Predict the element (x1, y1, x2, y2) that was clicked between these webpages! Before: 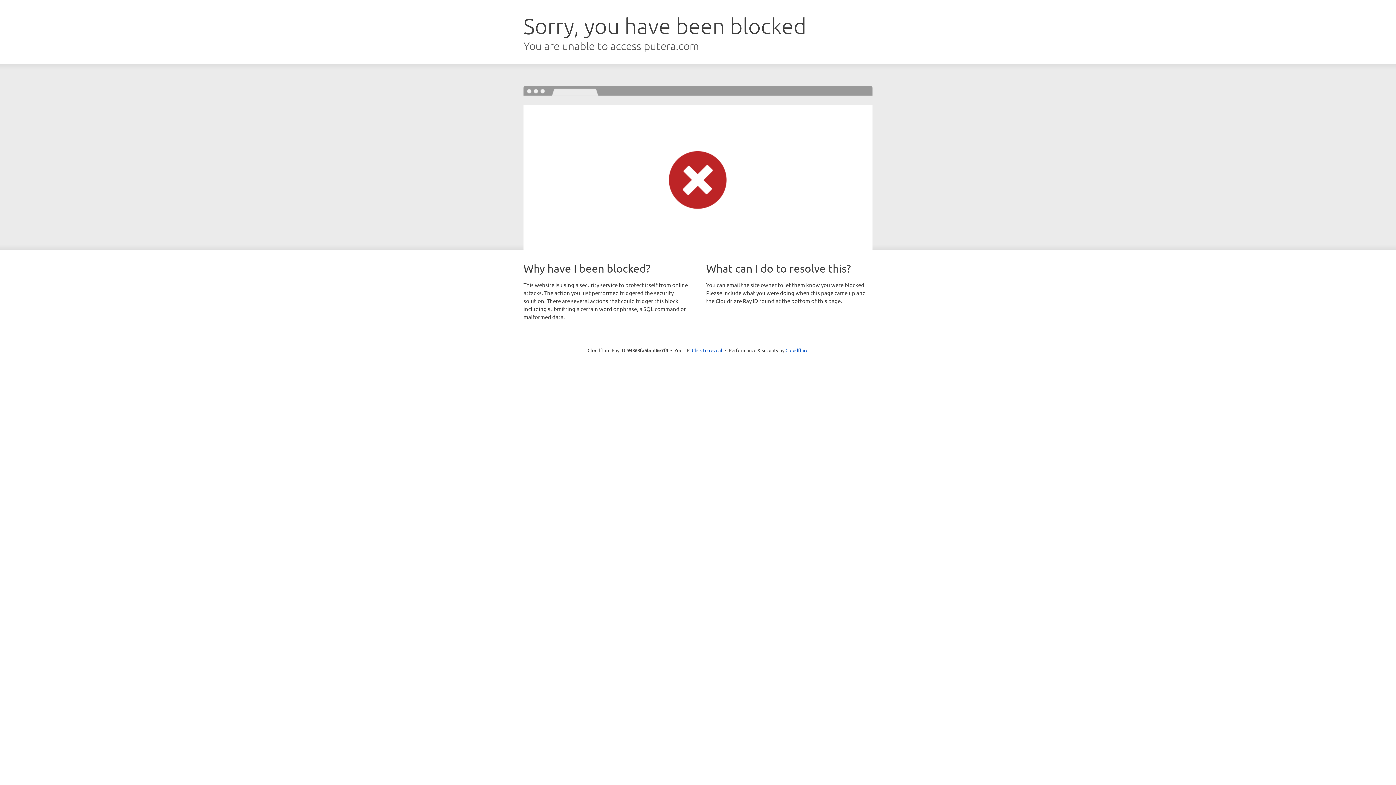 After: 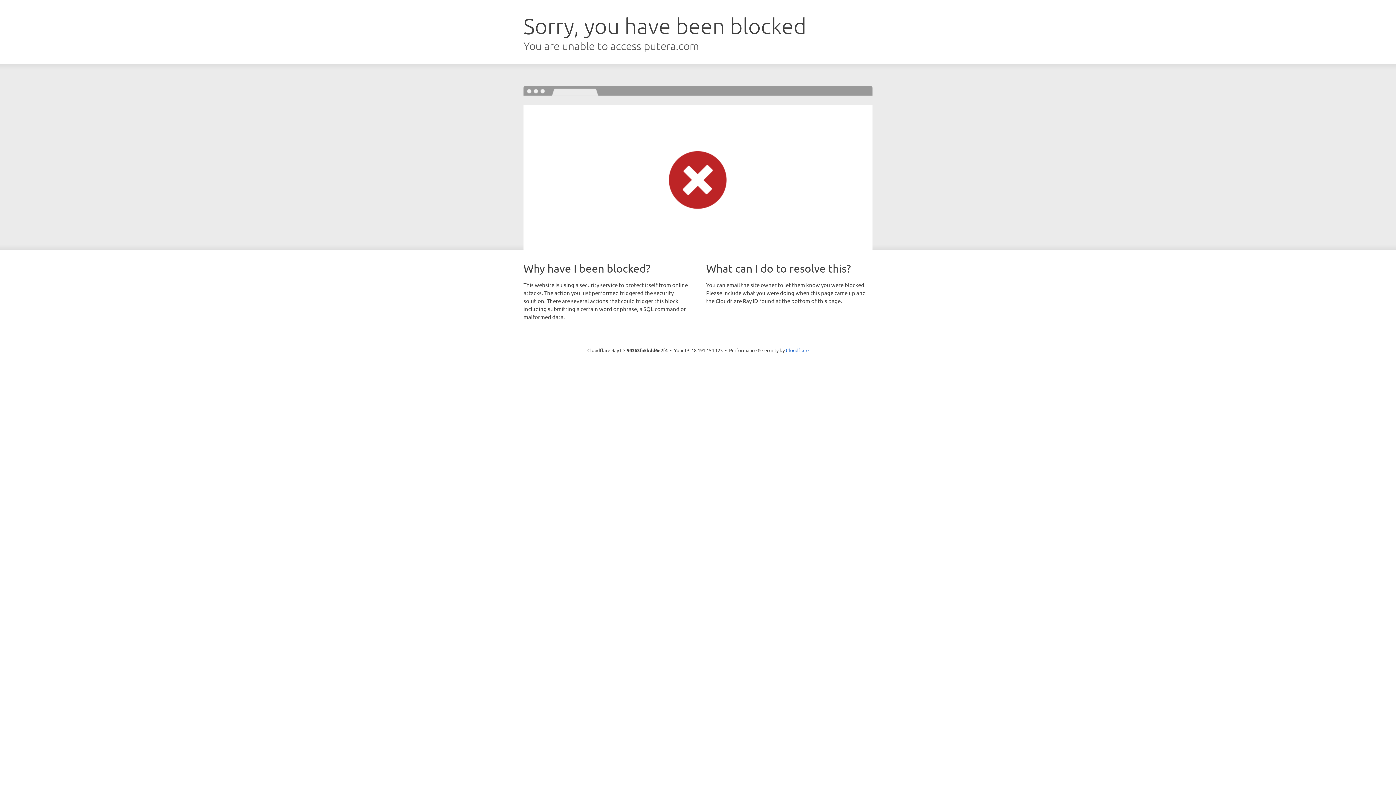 Action: label: Click to reveal bbox: (692, 346, 722, 353)